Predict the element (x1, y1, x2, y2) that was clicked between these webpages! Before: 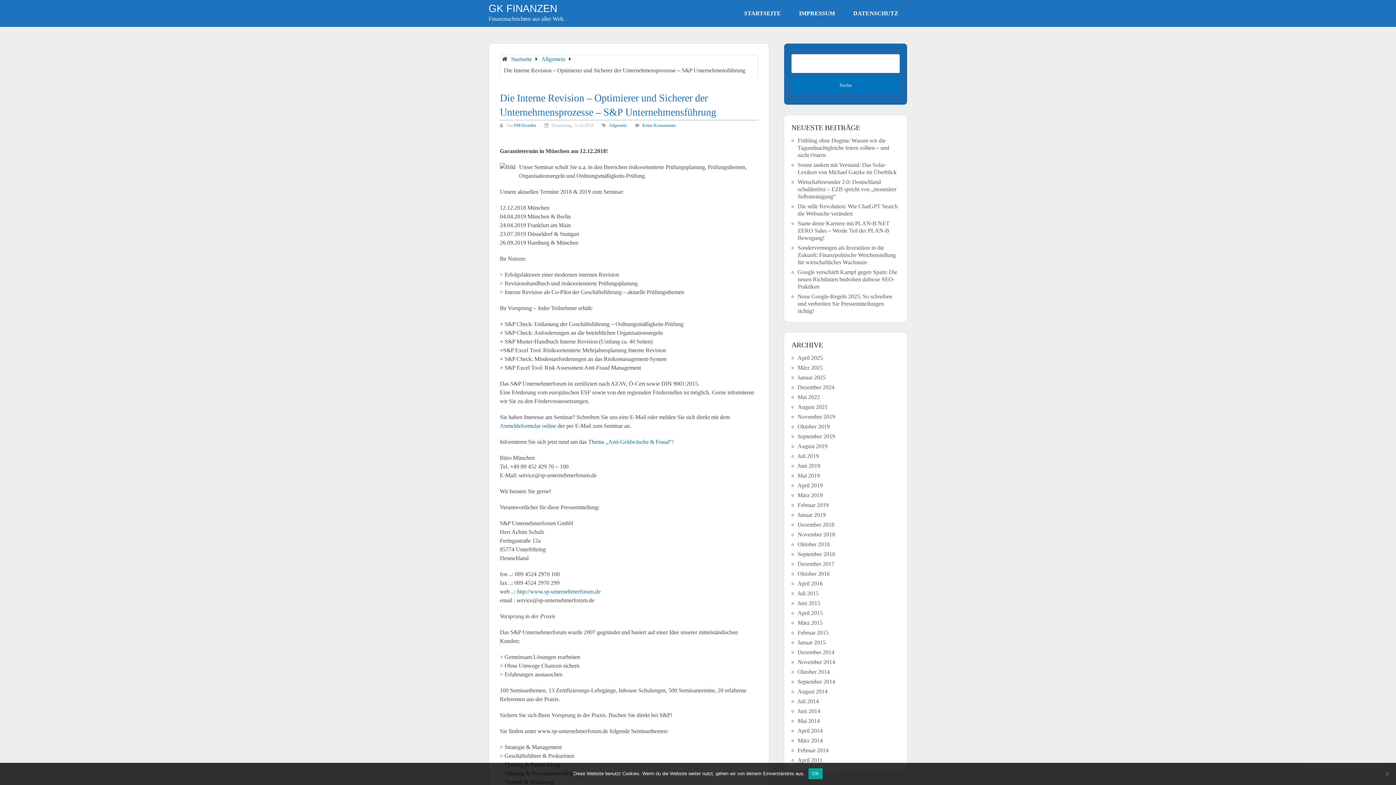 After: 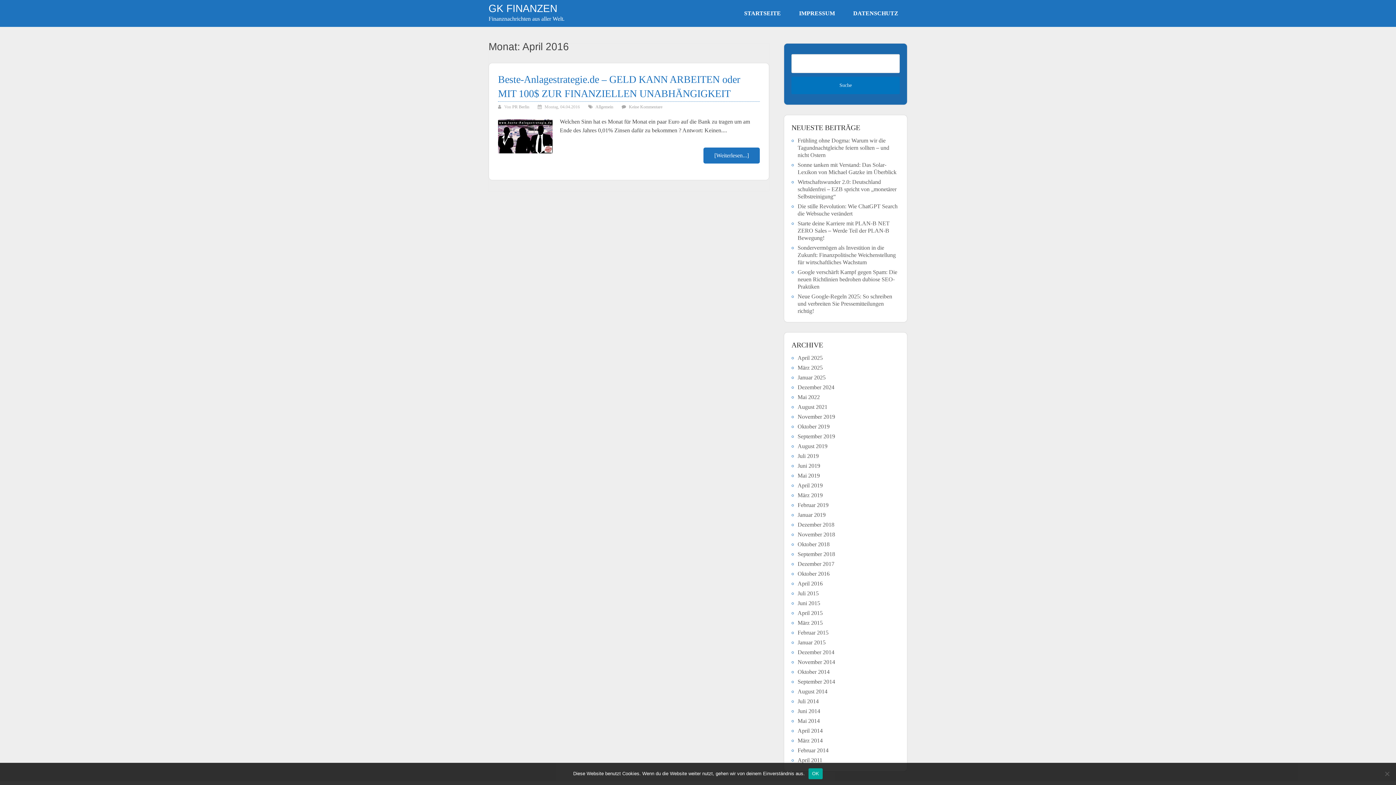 Action: bbox: (797, 580, 822, 586) label: April 2016